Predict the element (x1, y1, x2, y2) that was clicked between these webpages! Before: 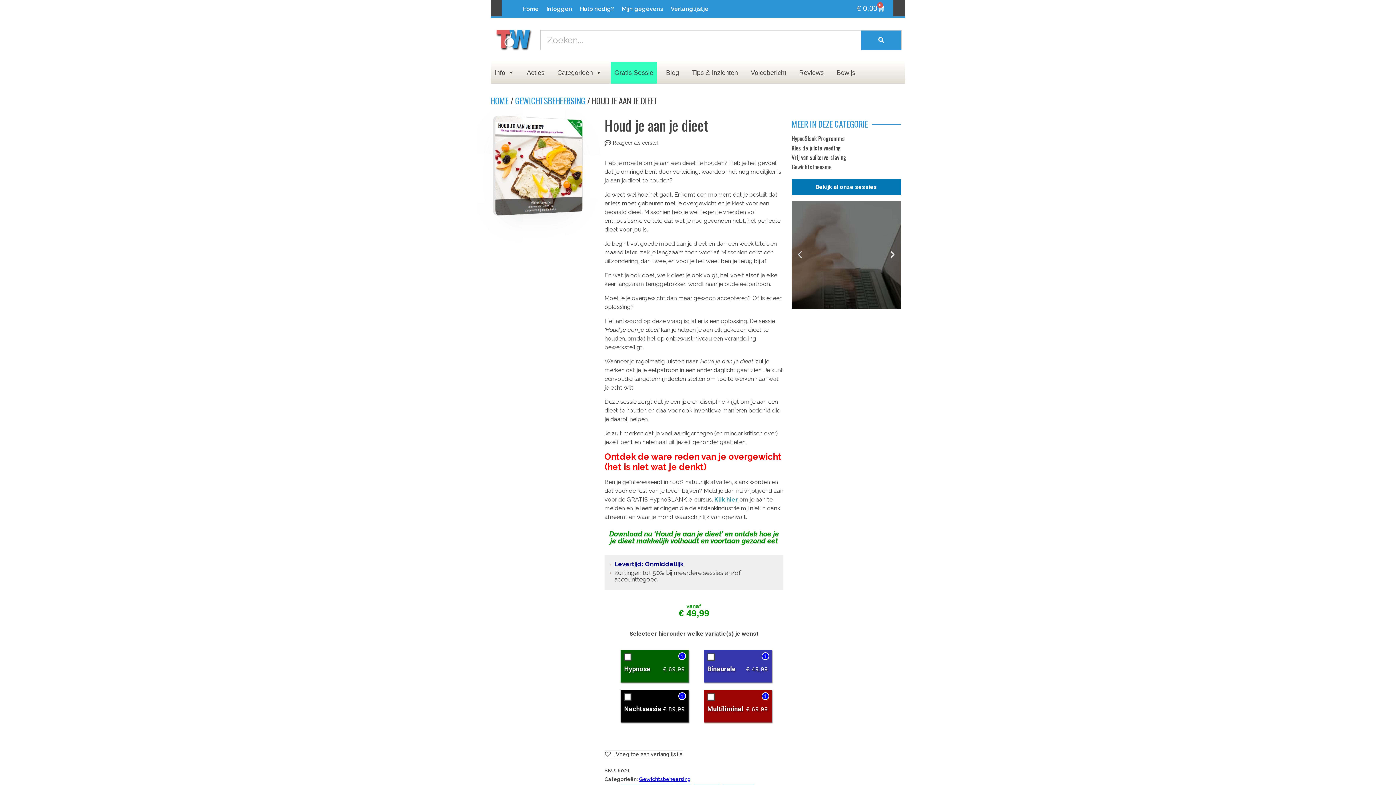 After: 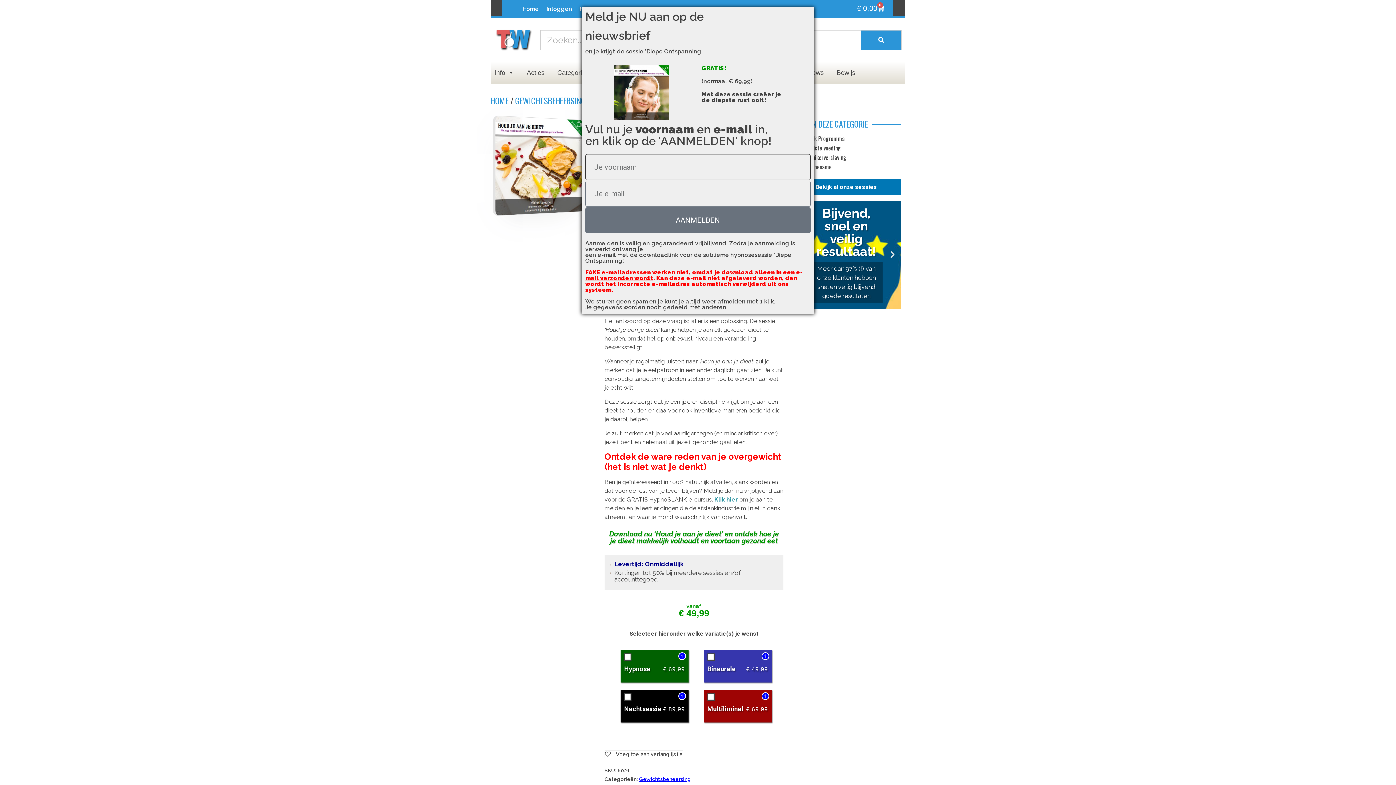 Action: bbox: (610, 61, 657, 83) label: Gratis Sessie